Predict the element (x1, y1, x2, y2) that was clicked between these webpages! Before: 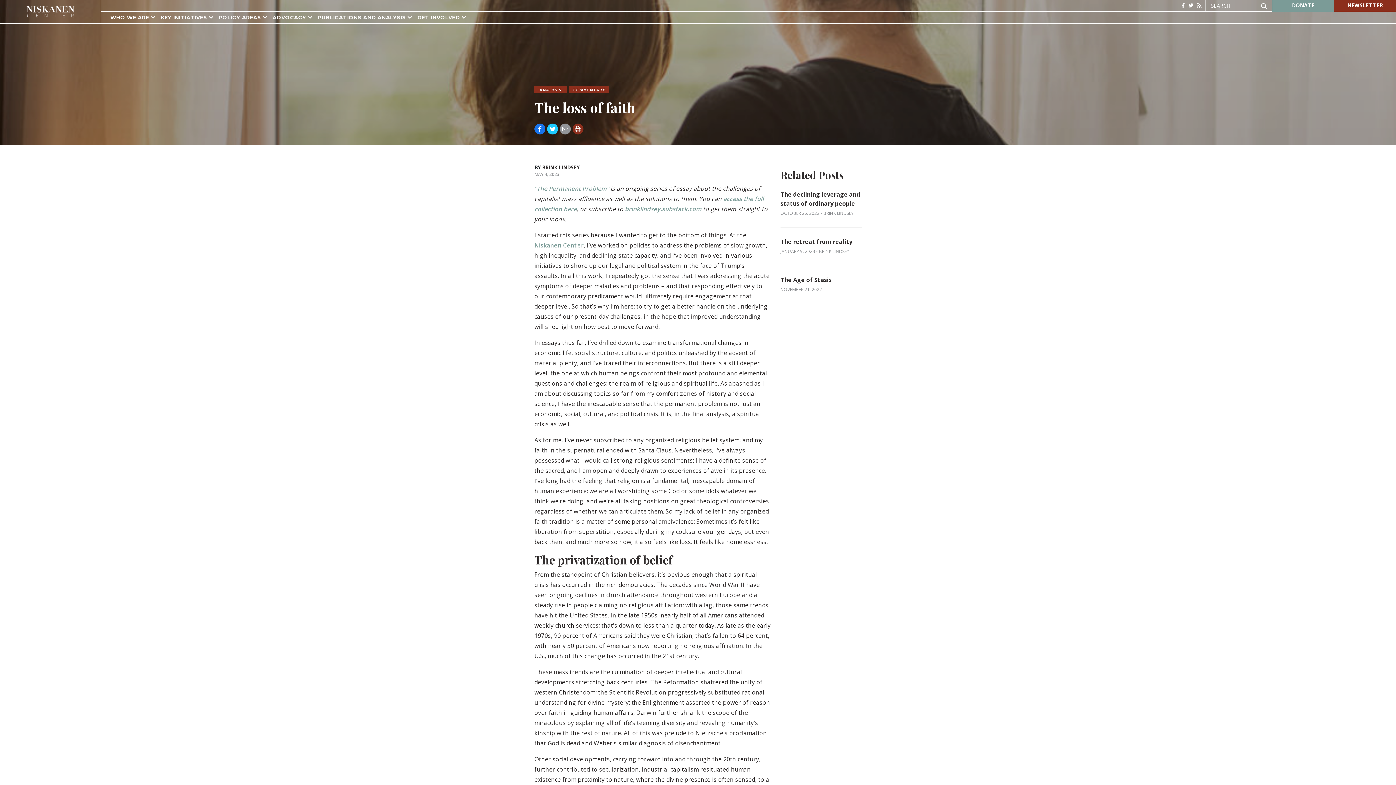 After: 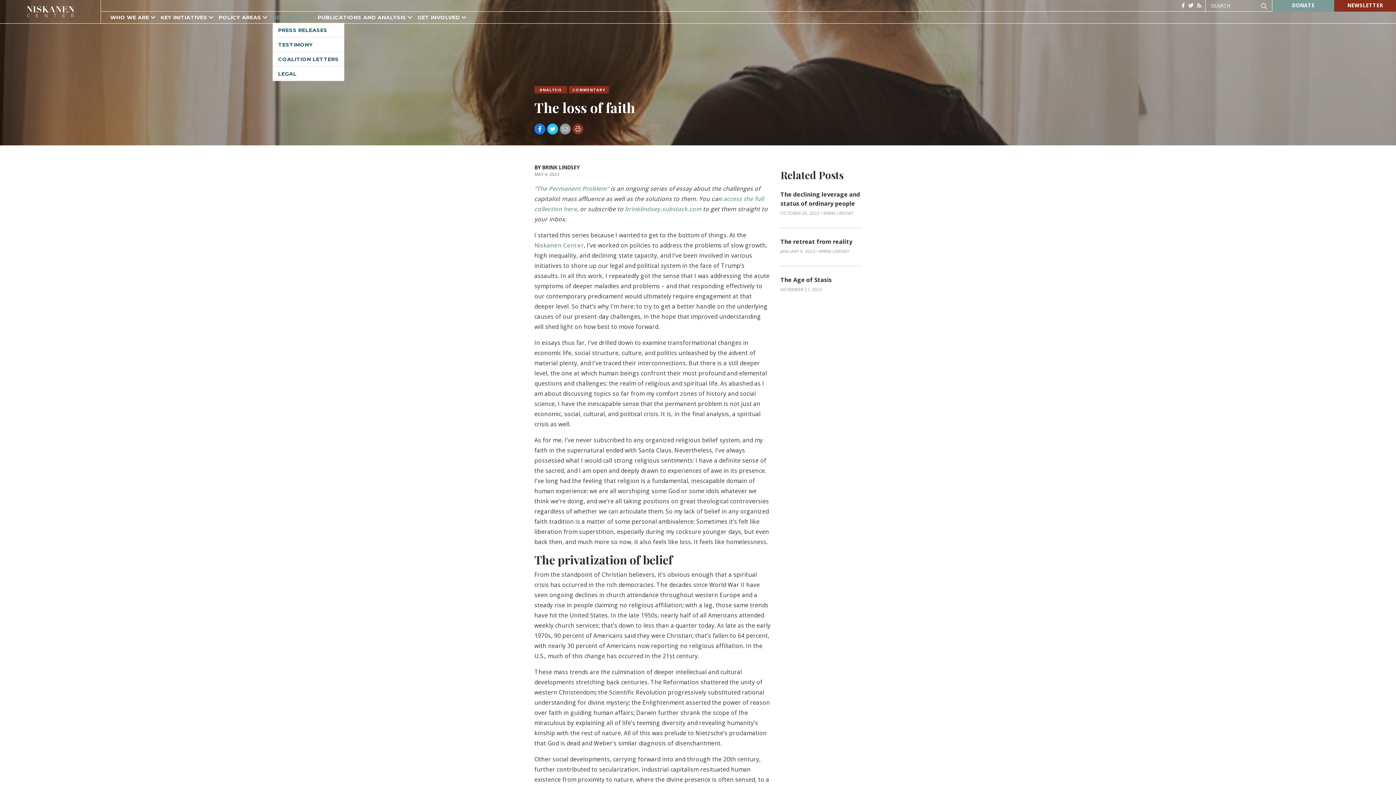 Action: bbox: (272, 14, 312, 20) label: ADVOCACY 